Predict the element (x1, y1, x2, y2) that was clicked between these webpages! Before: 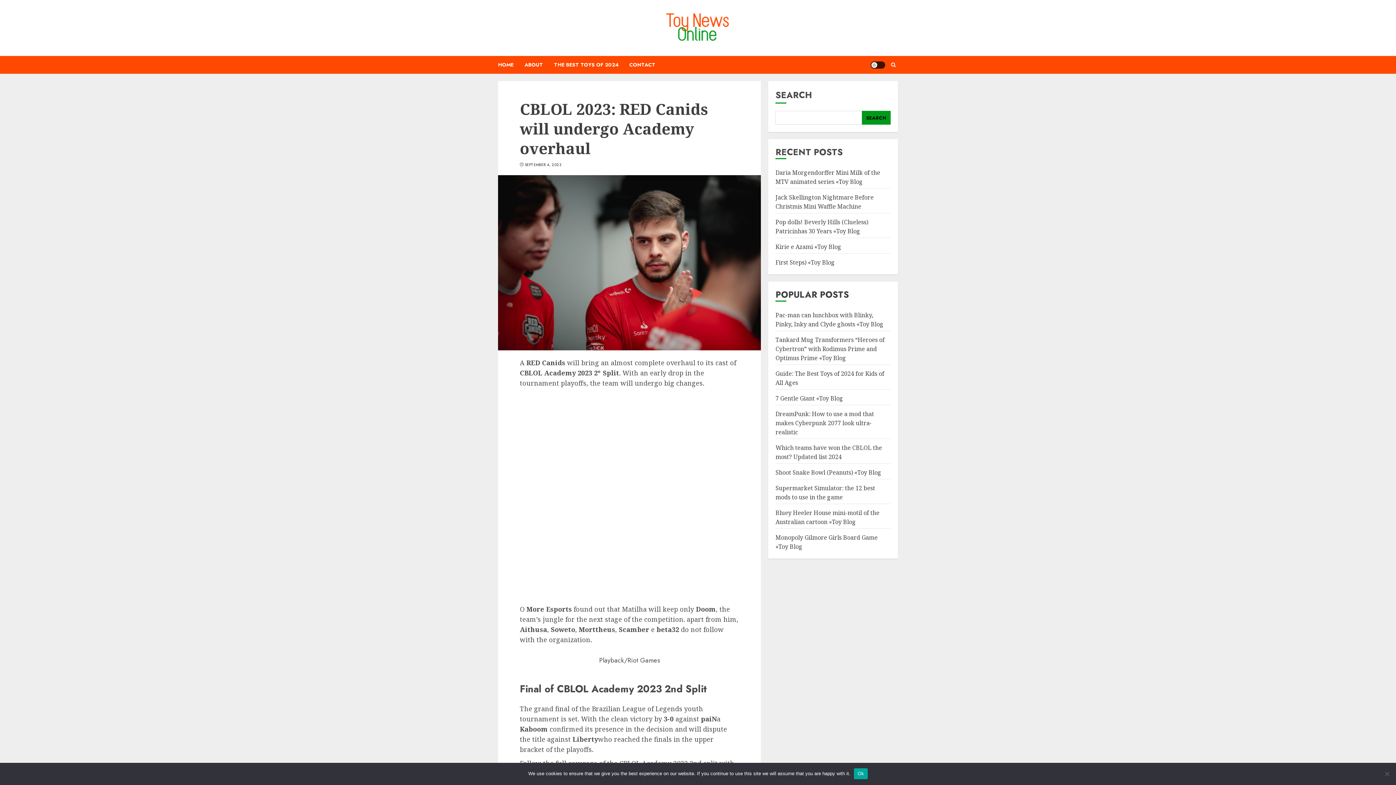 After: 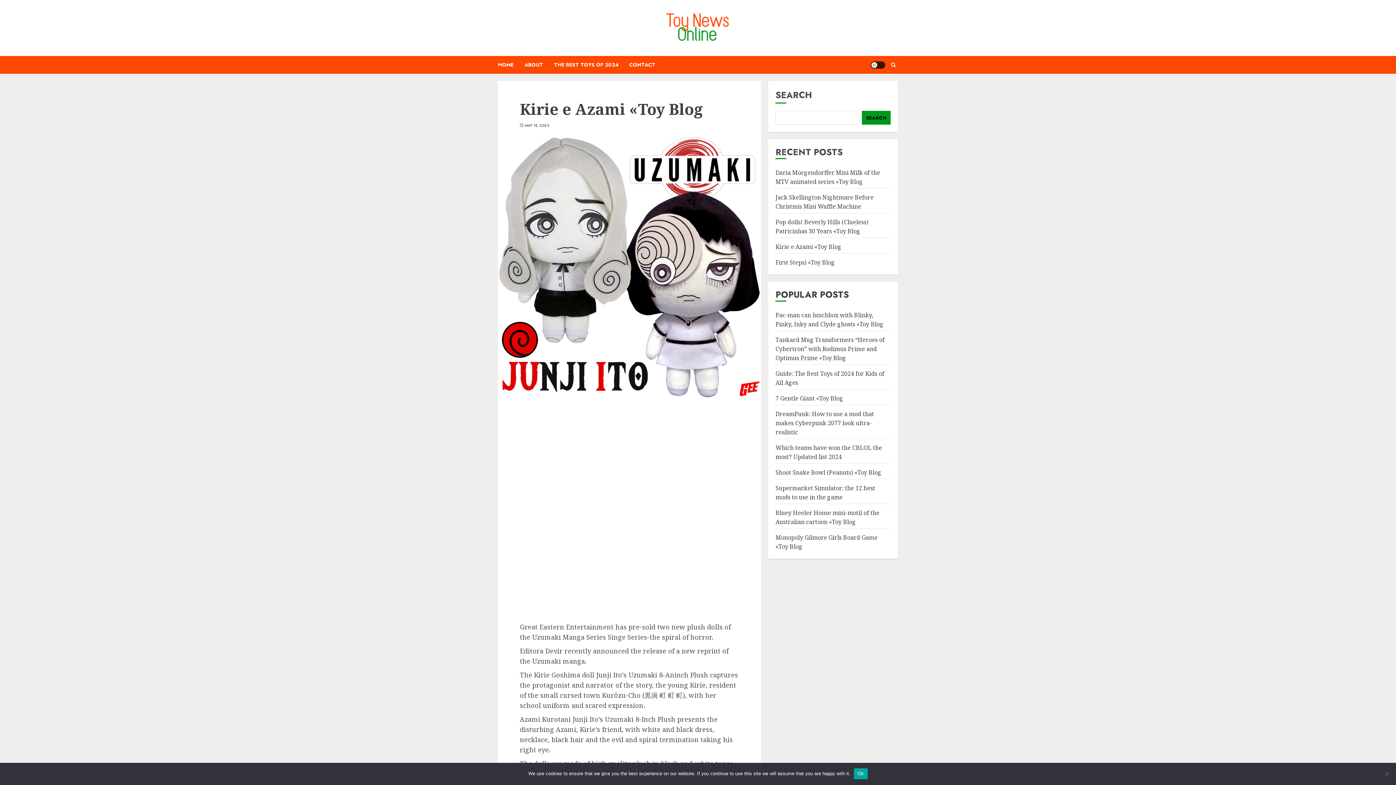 Action: label: Kirie e Azami «Toy Blog bbox: (775, 242, 841, 251)